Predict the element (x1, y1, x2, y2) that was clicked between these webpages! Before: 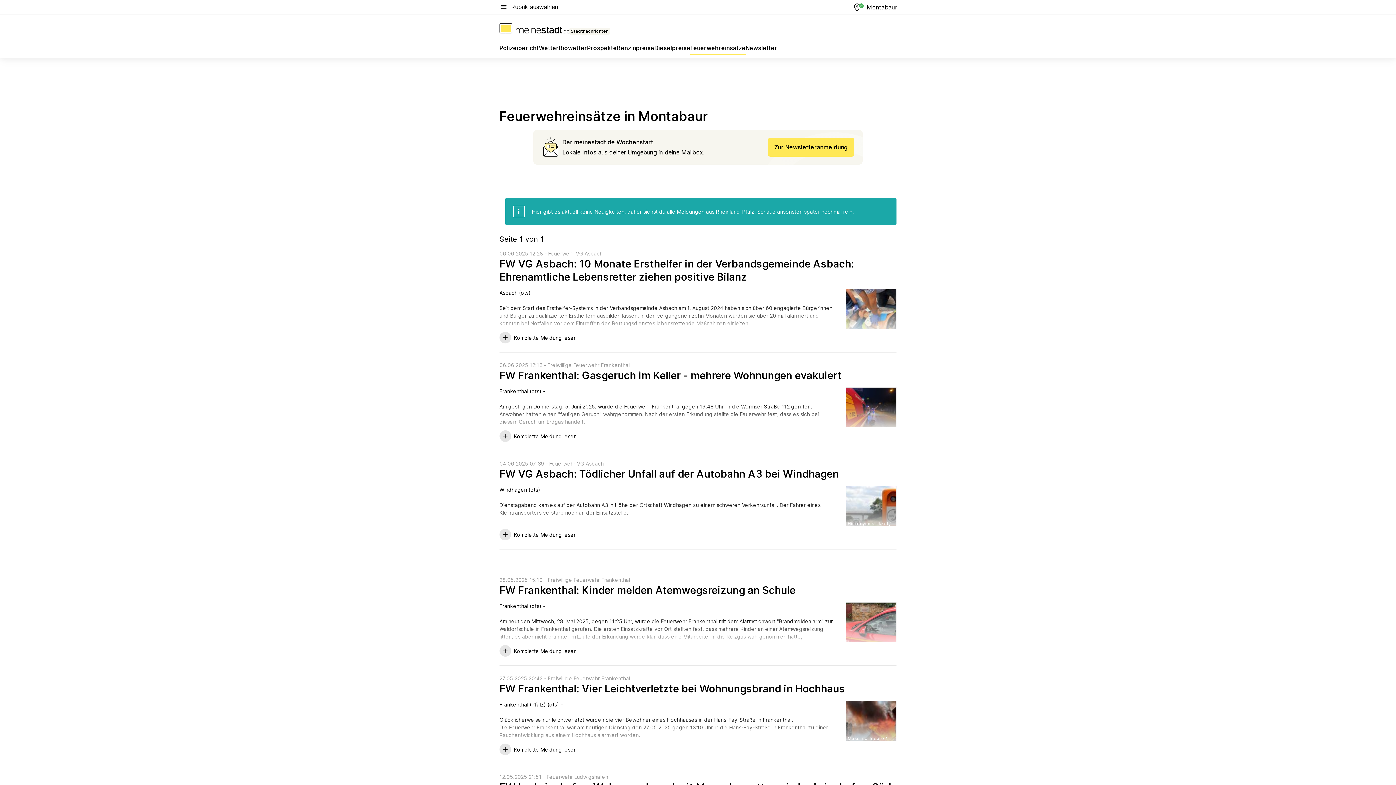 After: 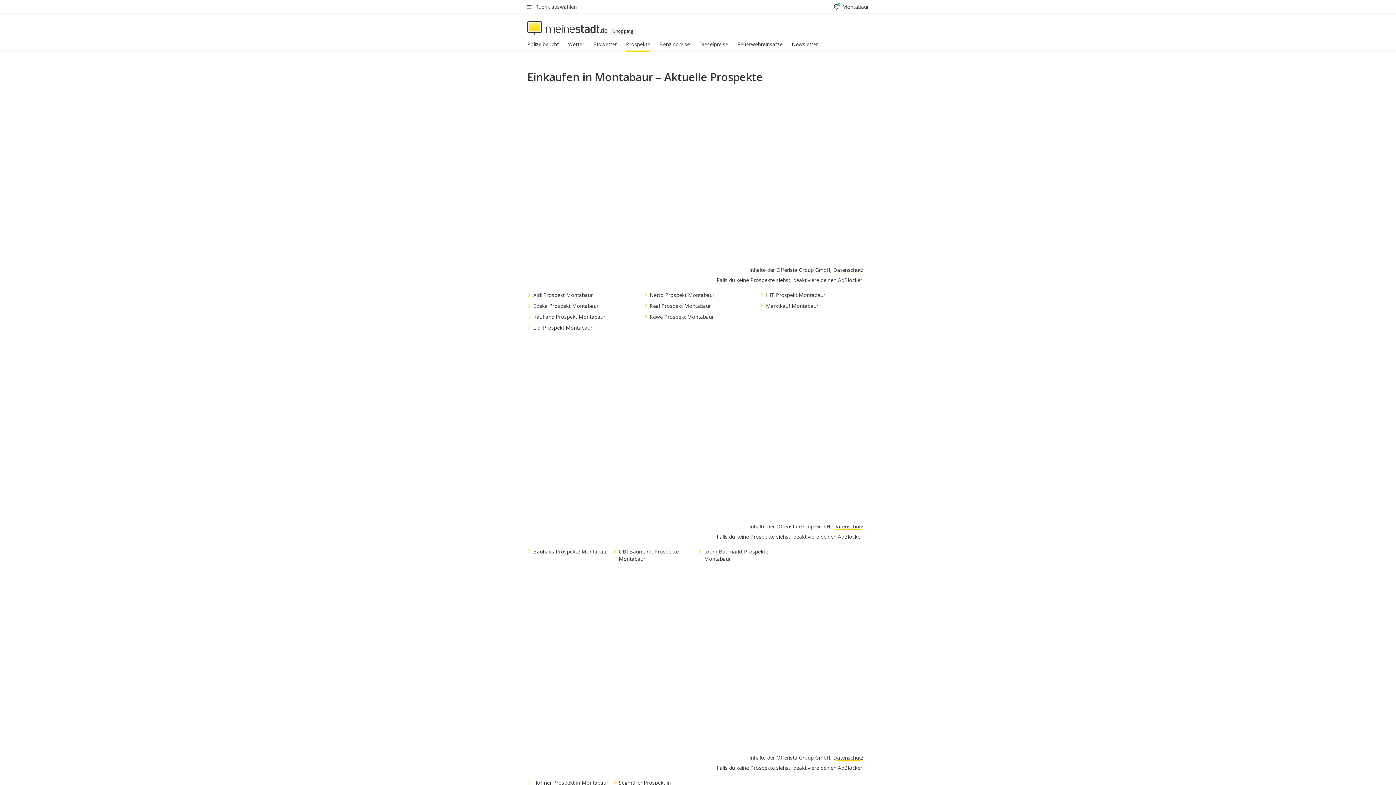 Action: label: Prospekte bbox: (587, 43, 617, 55)